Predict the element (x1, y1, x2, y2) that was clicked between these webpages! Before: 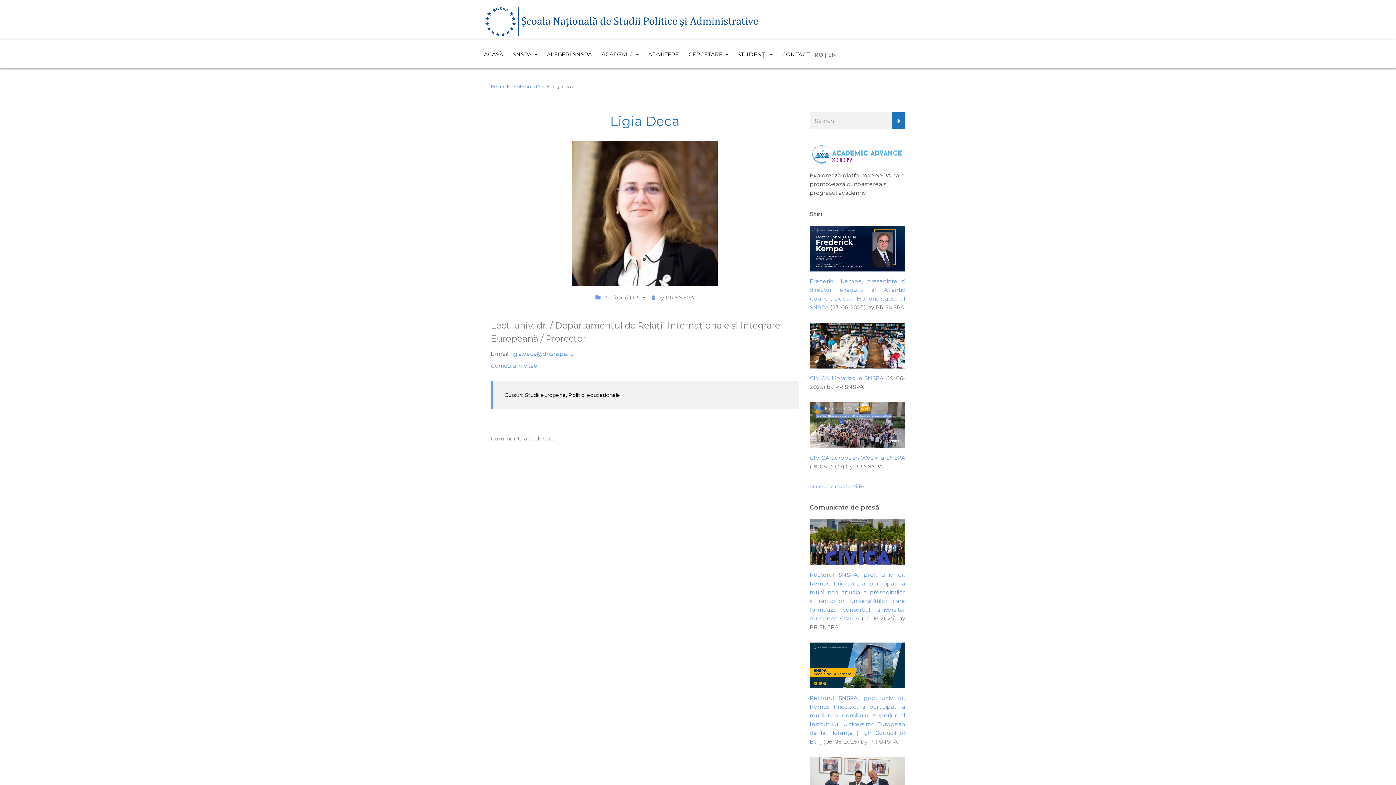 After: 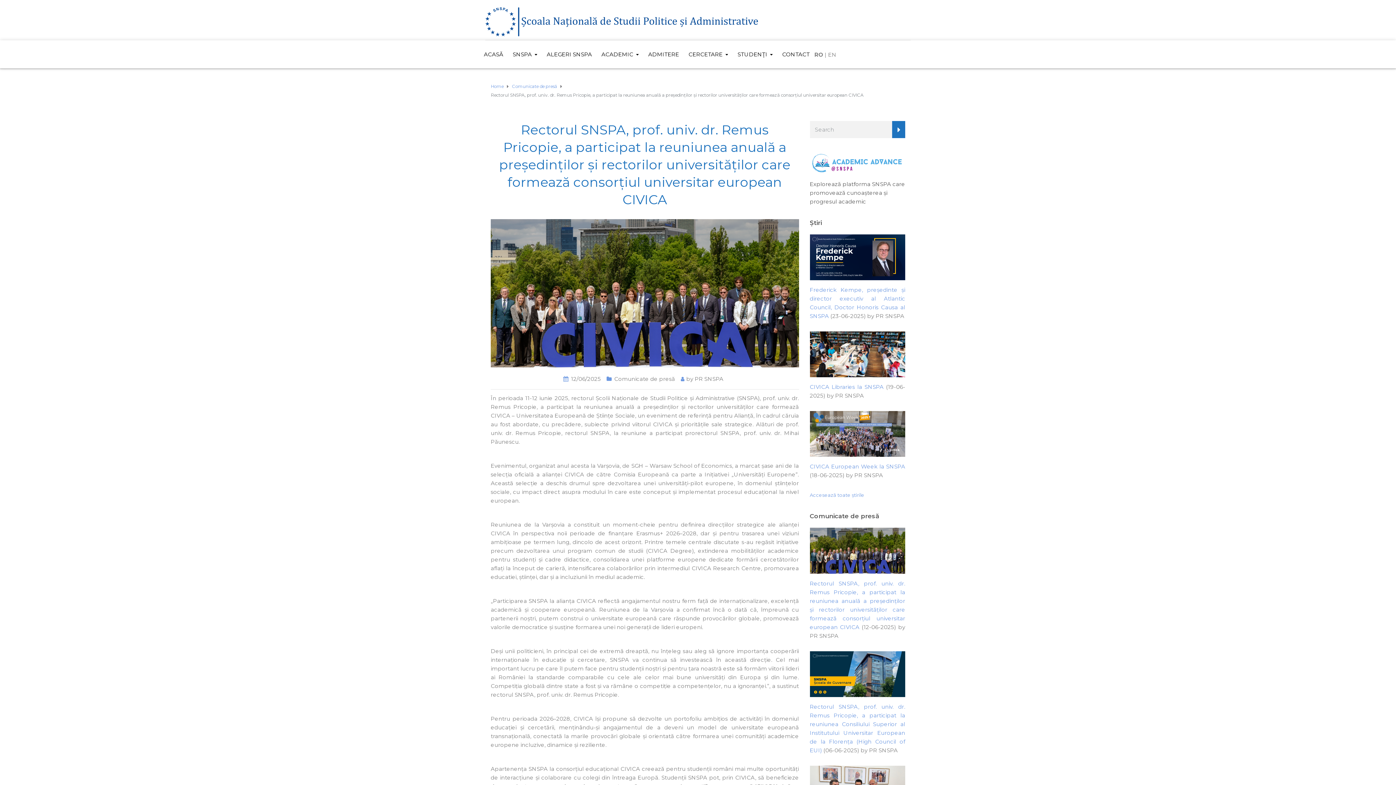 Action: bbox: (810, 519, 905, 570)